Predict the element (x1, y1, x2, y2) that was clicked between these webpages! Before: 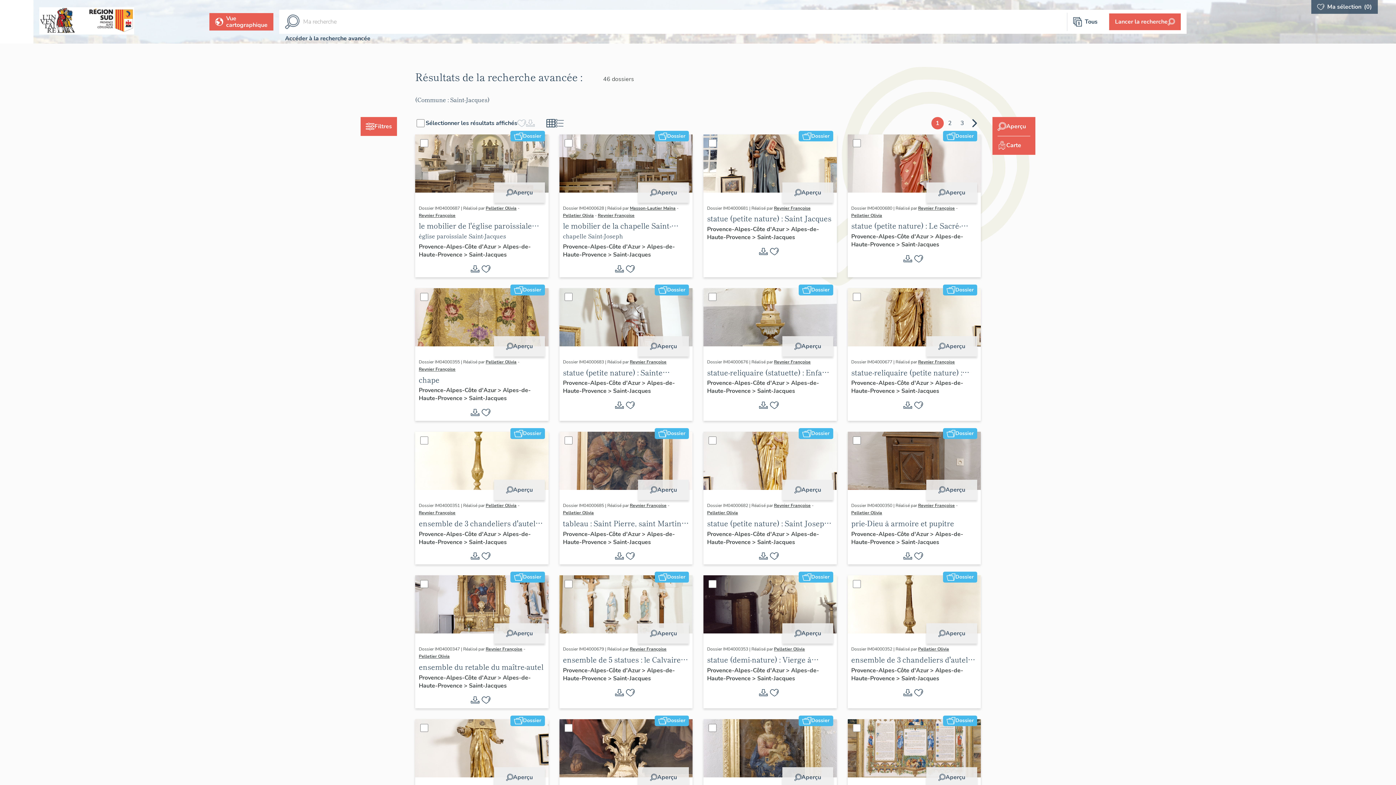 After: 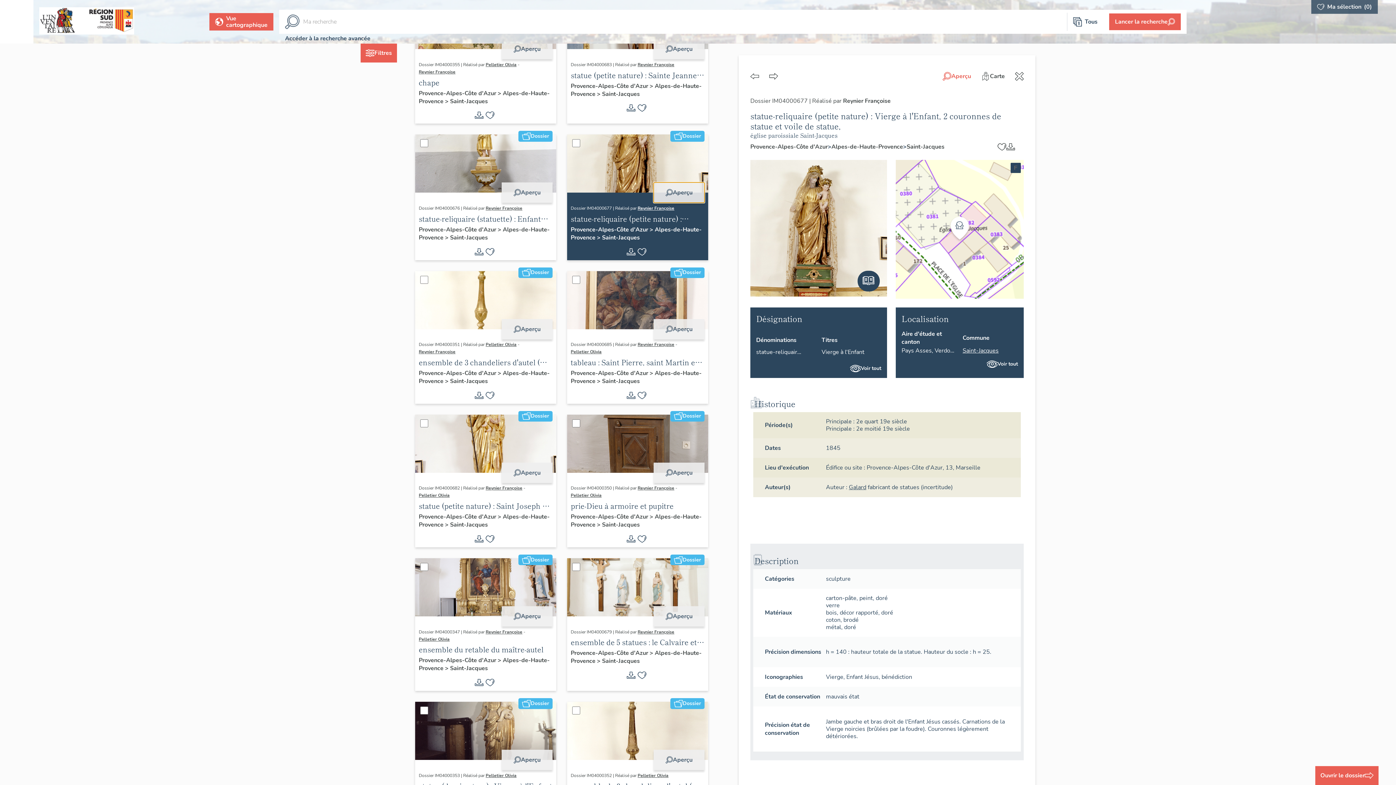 Action: bbox: (926, 336, 977, 356) label: Aperçu